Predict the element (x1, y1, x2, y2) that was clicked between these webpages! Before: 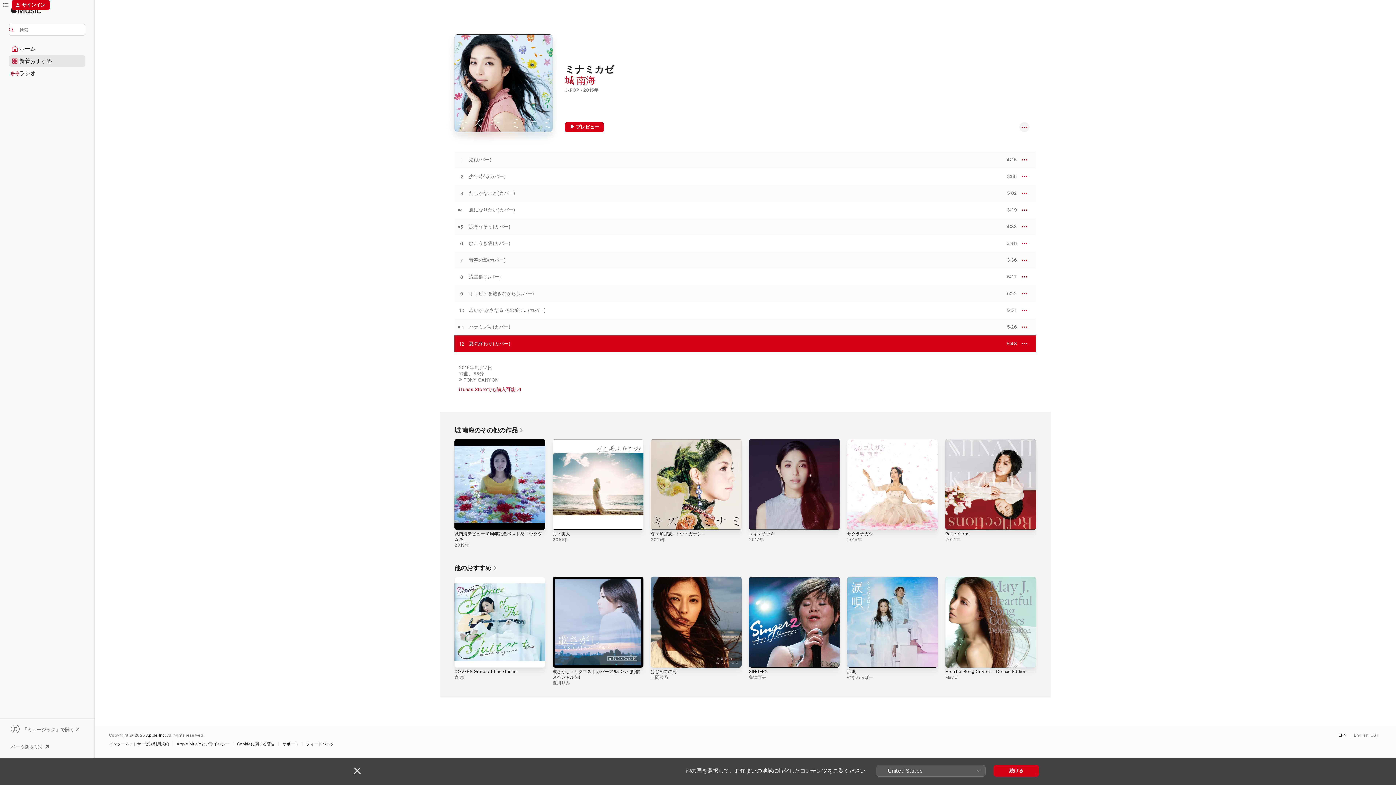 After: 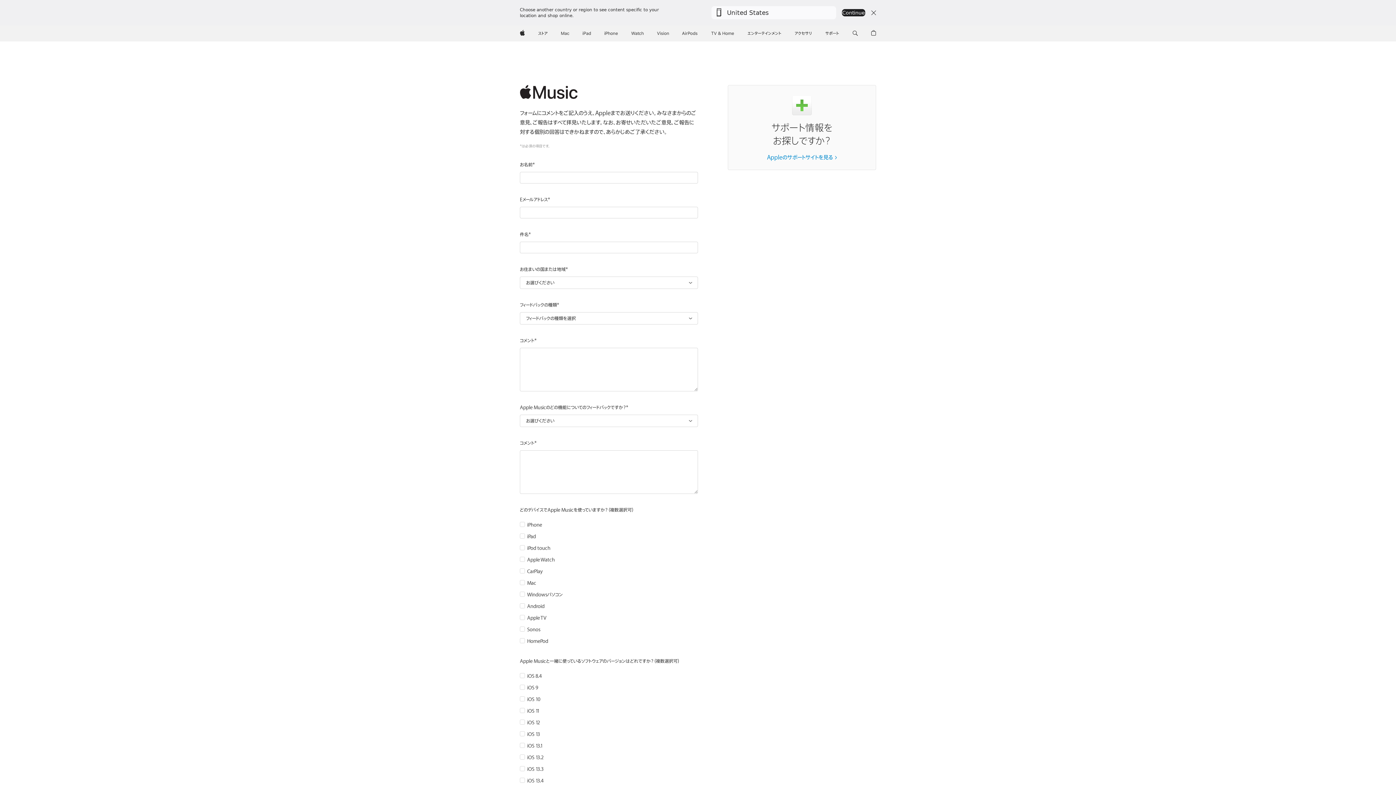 Action: bbox: (306, 742, 337, 746) label: フィードバック